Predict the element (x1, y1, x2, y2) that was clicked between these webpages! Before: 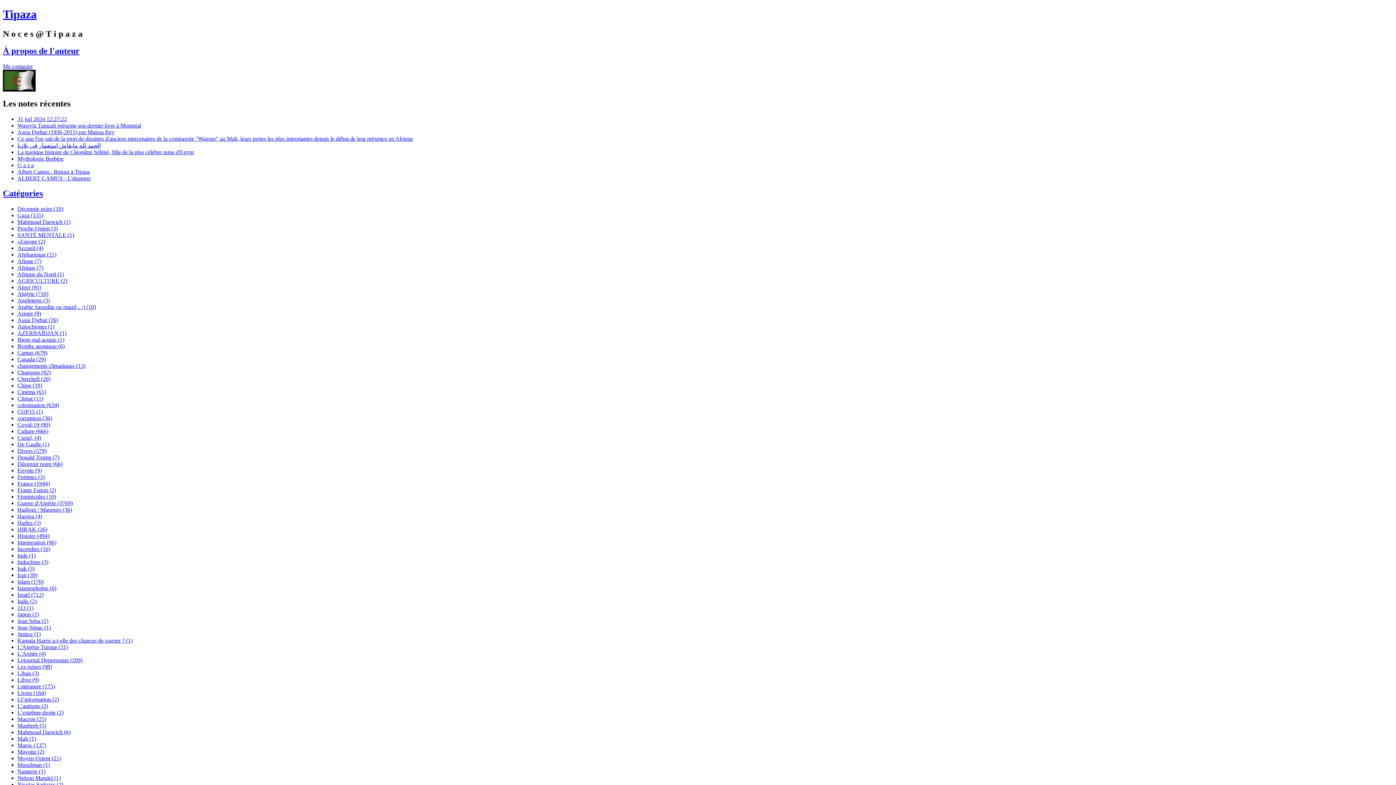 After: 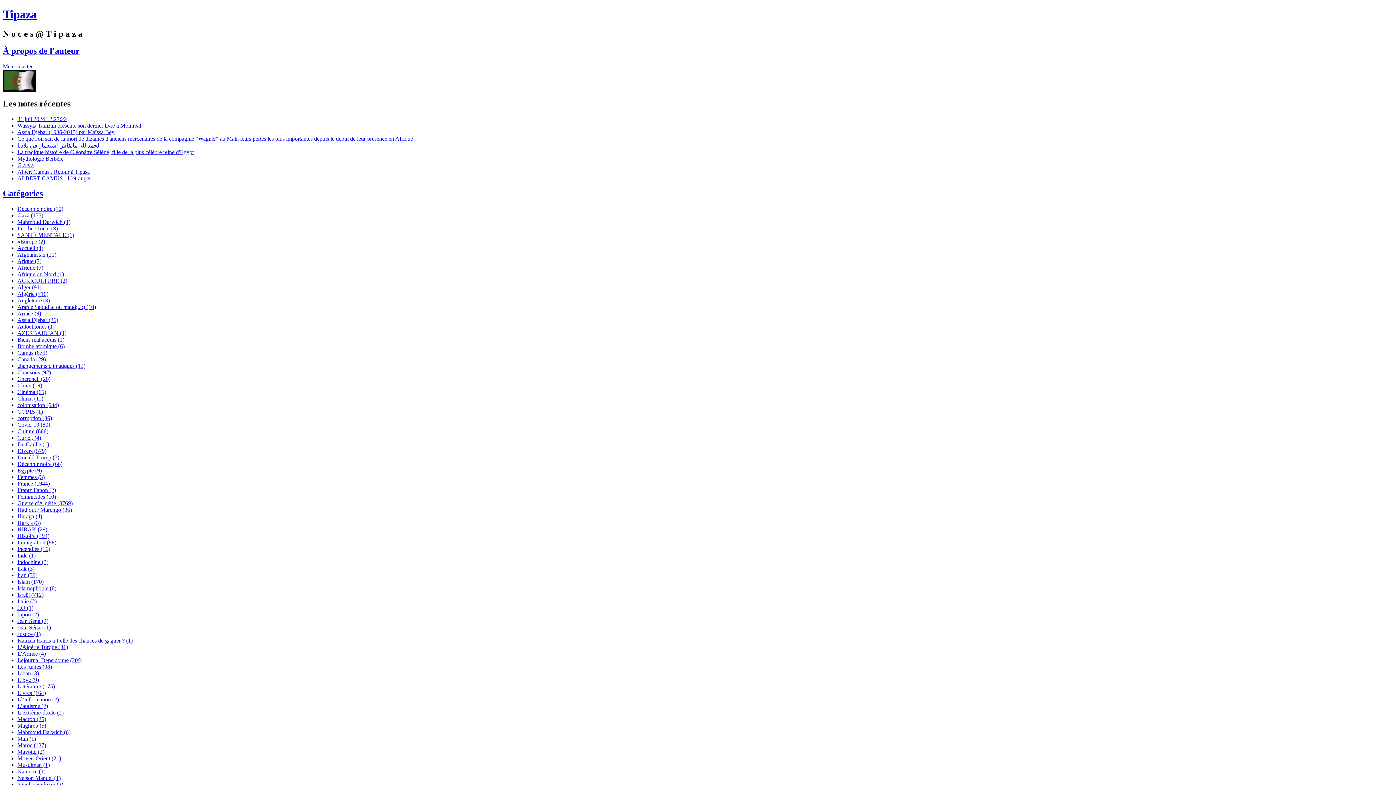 Action: label: Nicolas Sarkozy (2) bbox: (17, 781, 63, 788)